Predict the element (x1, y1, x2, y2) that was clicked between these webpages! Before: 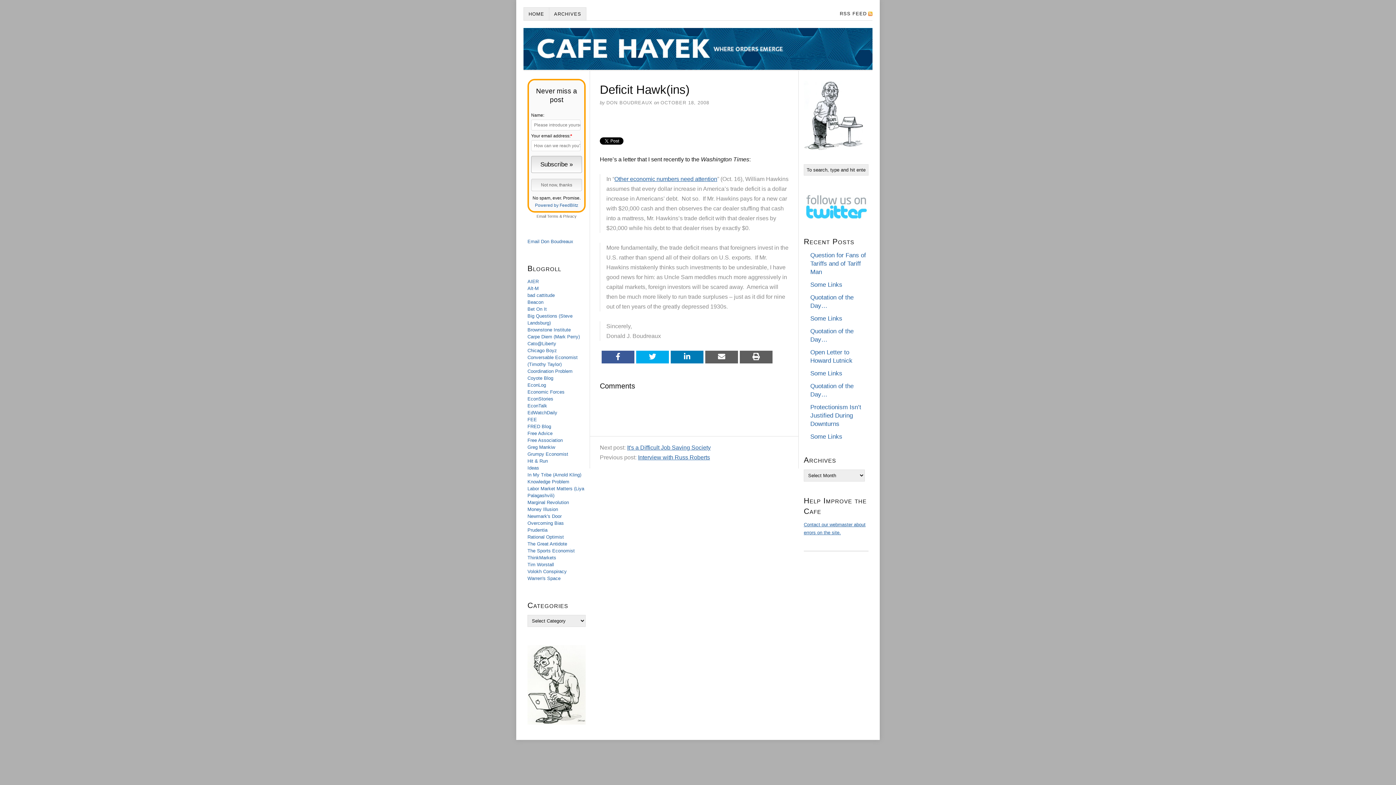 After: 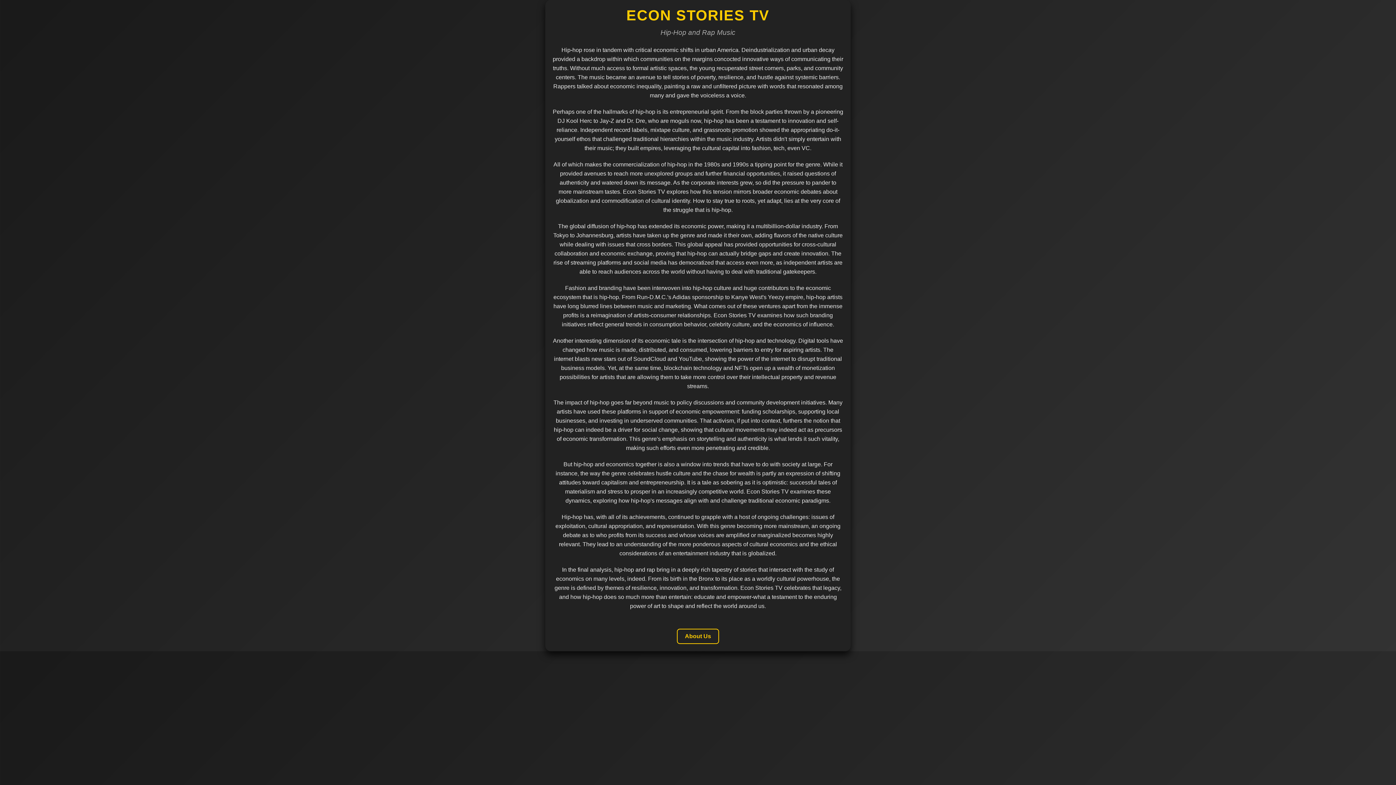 Action: label: EconStories bbox: (527, 396, 553, 401)